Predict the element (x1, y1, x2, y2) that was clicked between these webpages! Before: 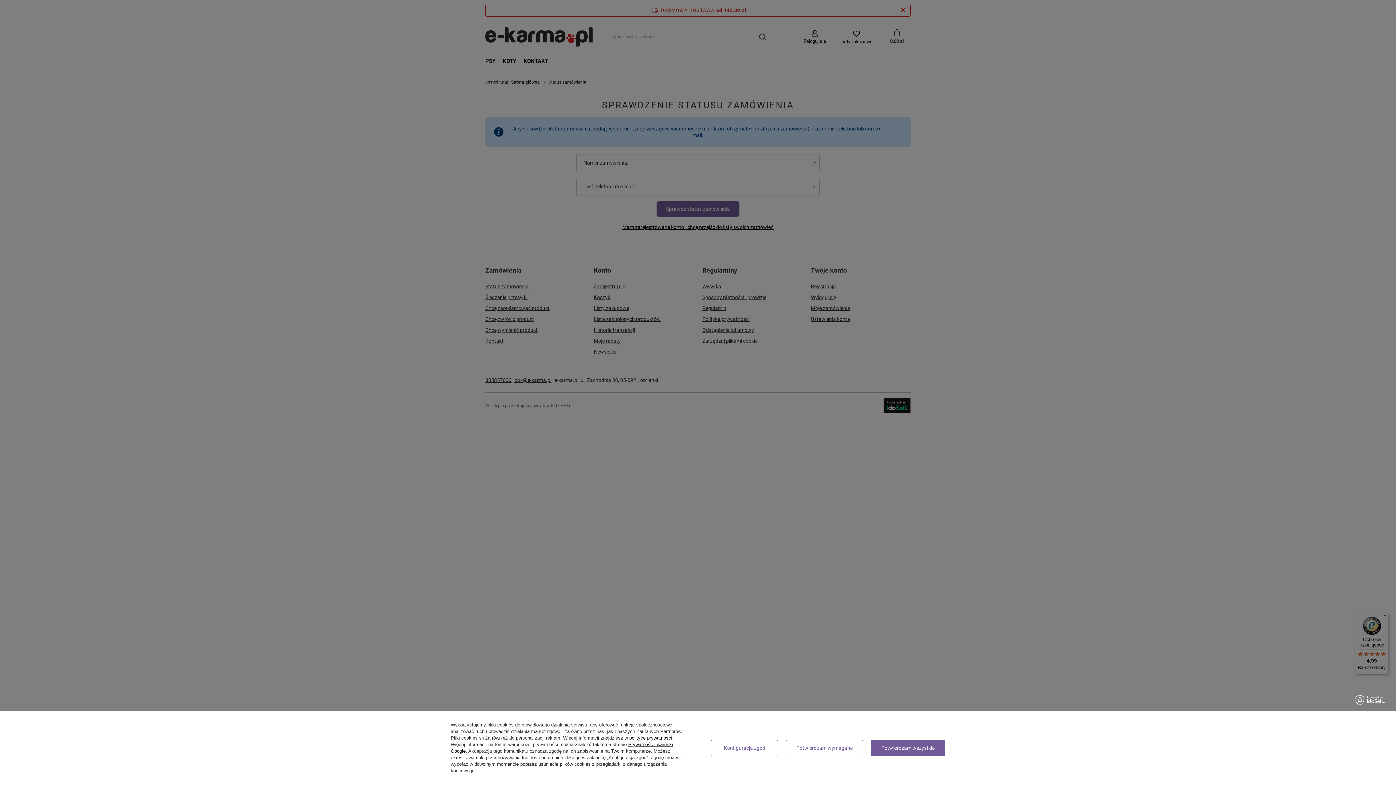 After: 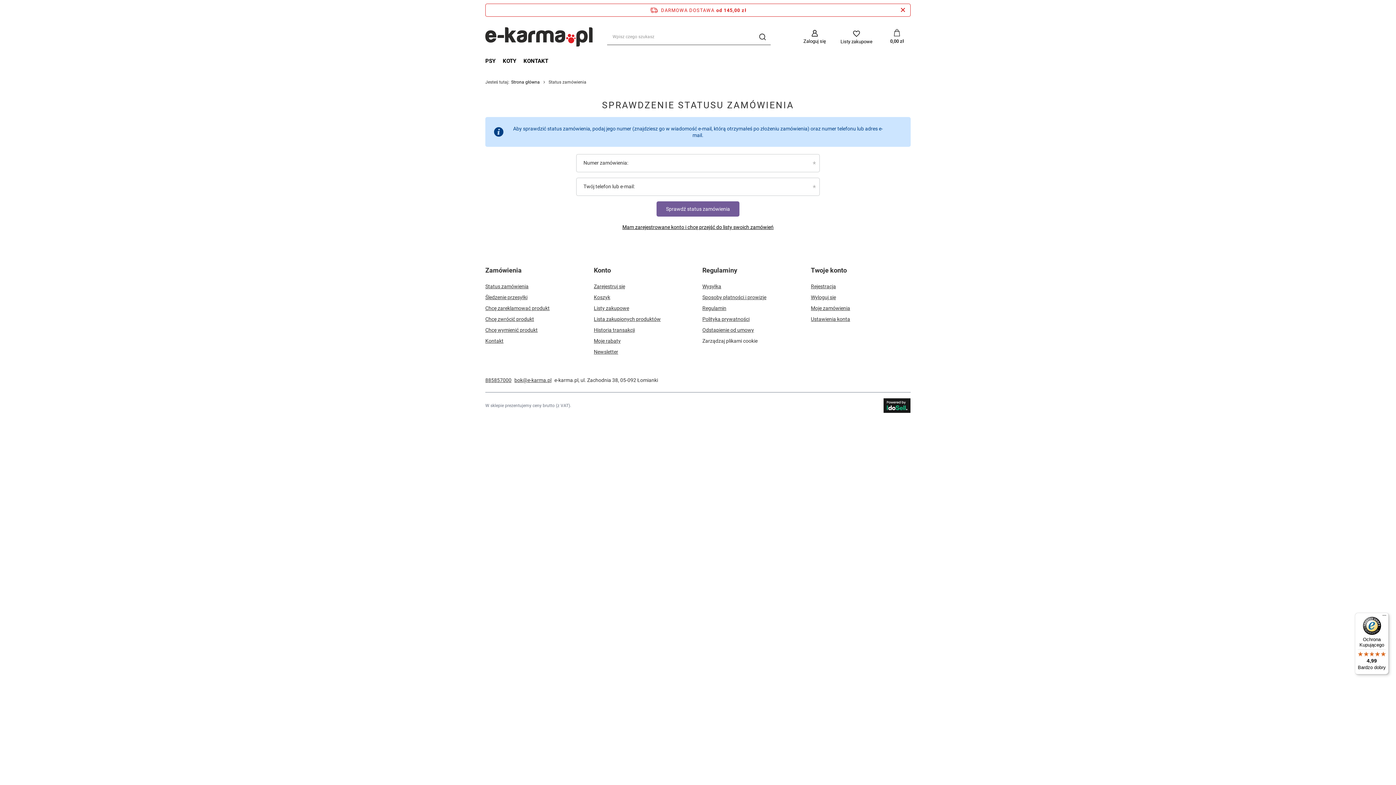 Action: bbox: (785, 740, 863, 756) label: Potwierdzam wymagane